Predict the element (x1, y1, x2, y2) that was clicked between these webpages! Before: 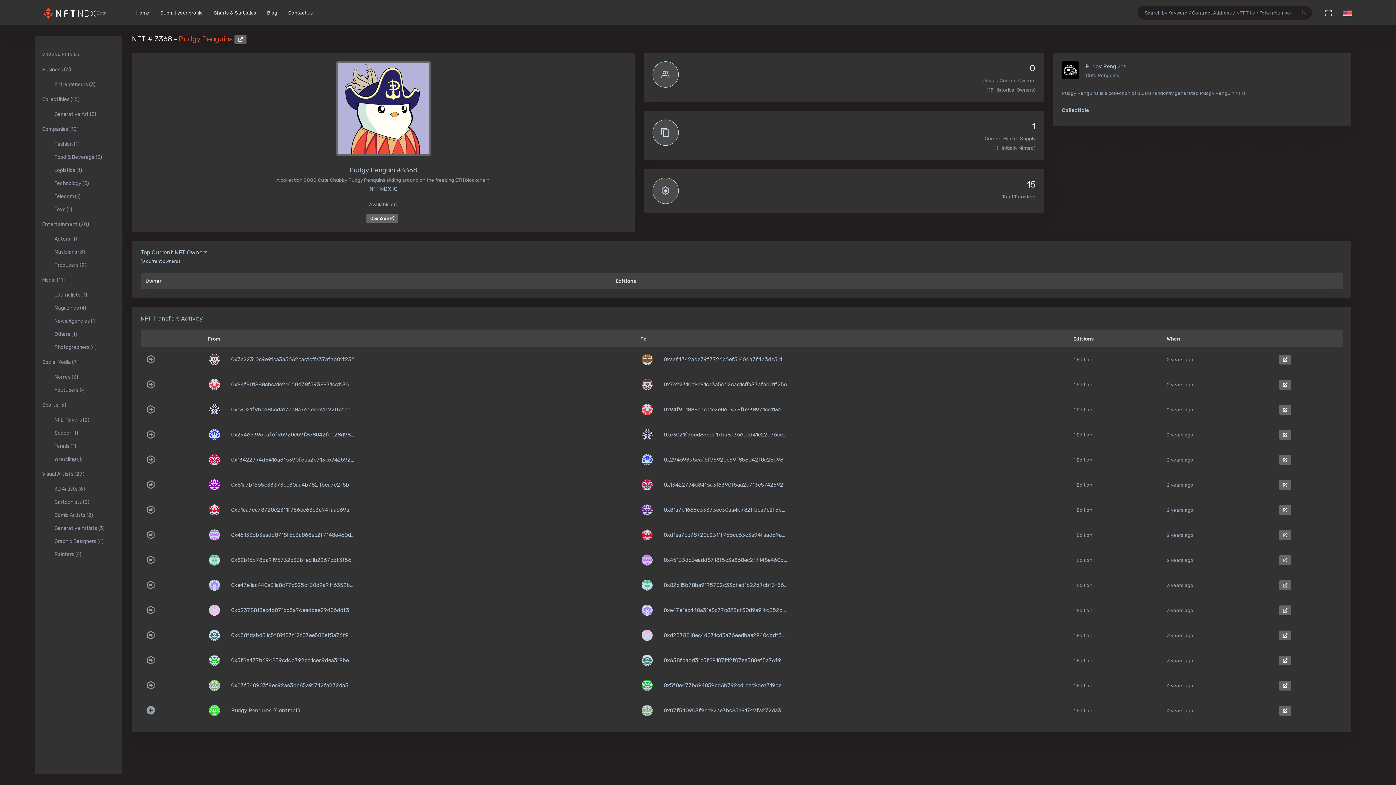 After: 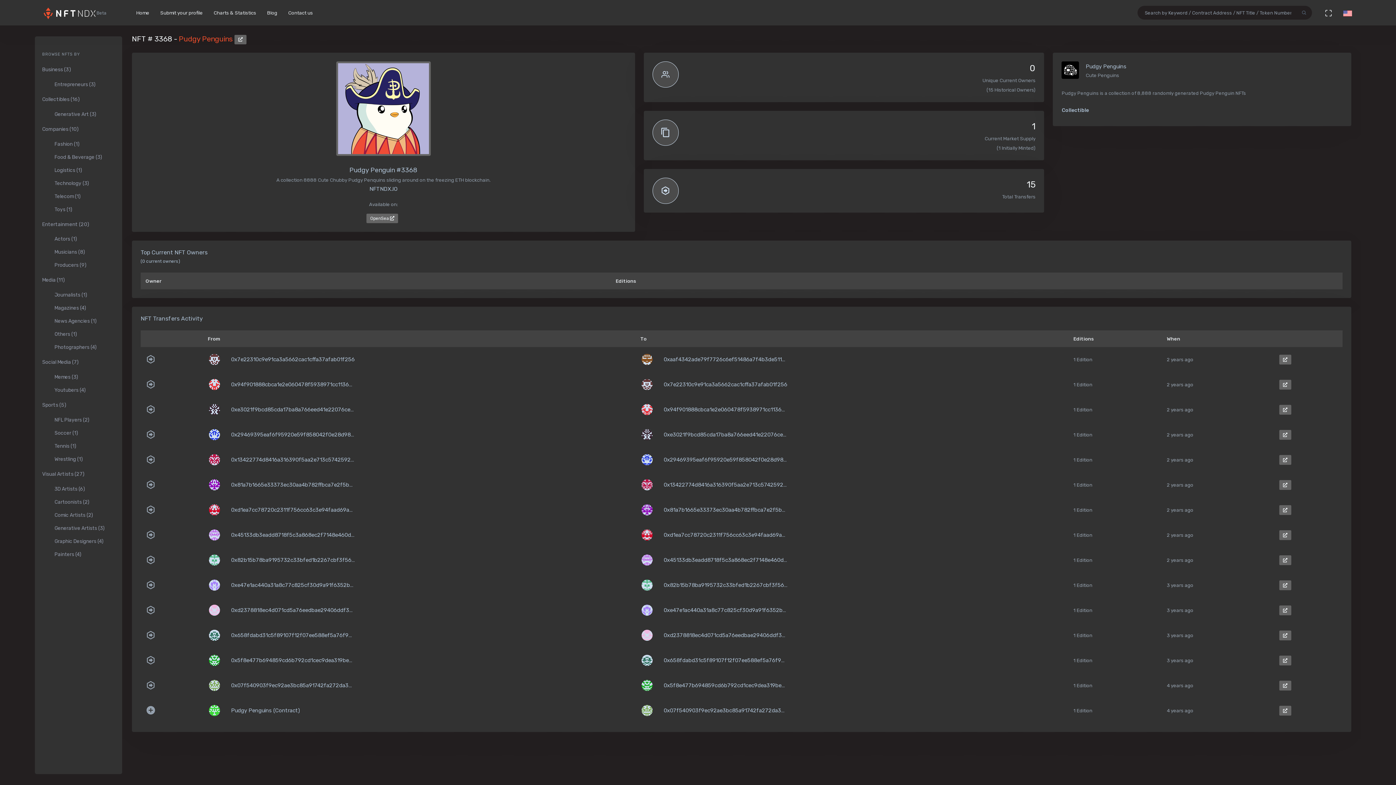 Action: bbox: (231, 557, 630, 563) label: 0x82b15b78ba9195732c33bfed1b2267cbf3f56644